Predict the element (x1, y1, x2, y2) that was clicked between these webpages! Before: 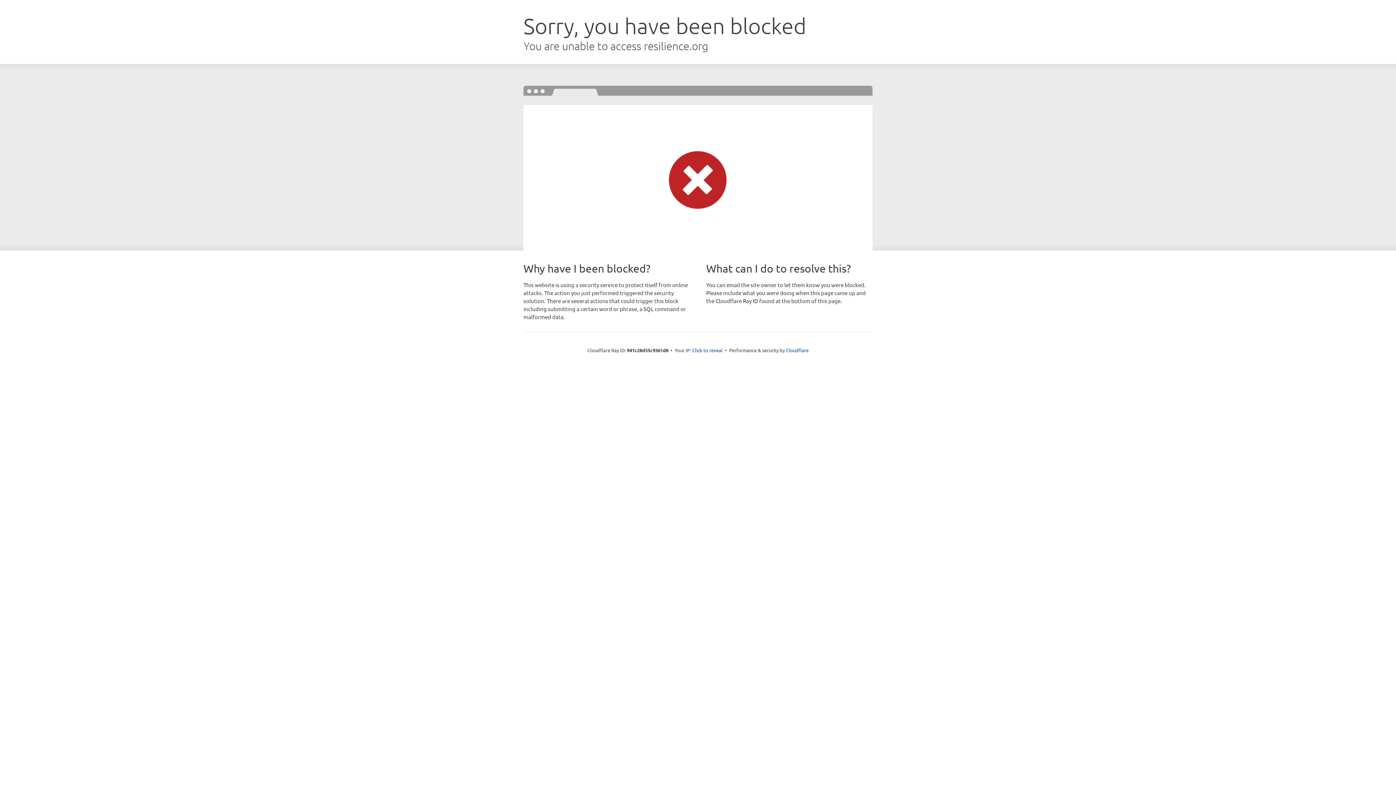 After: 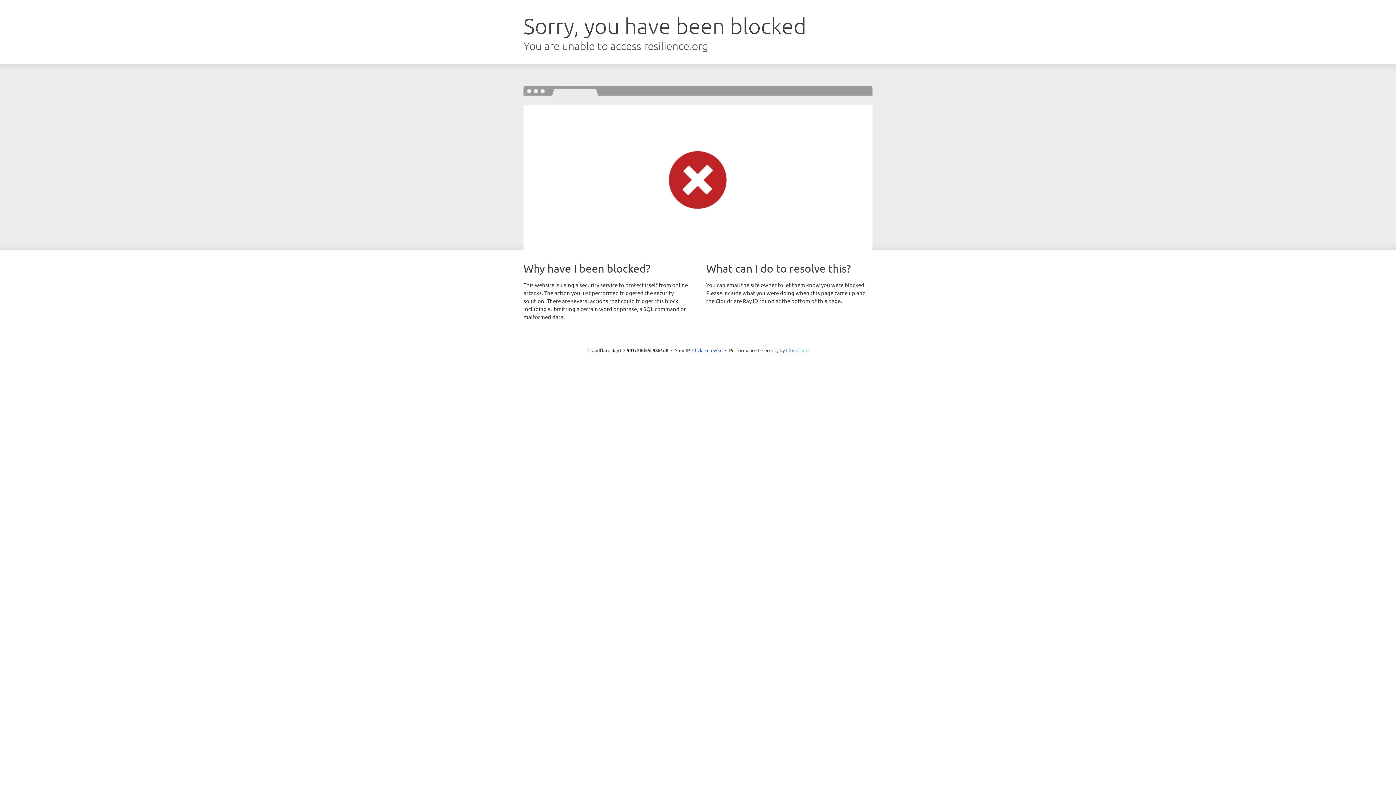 Action: bbox: (786, 347, 808, 353) label: Cloudflare